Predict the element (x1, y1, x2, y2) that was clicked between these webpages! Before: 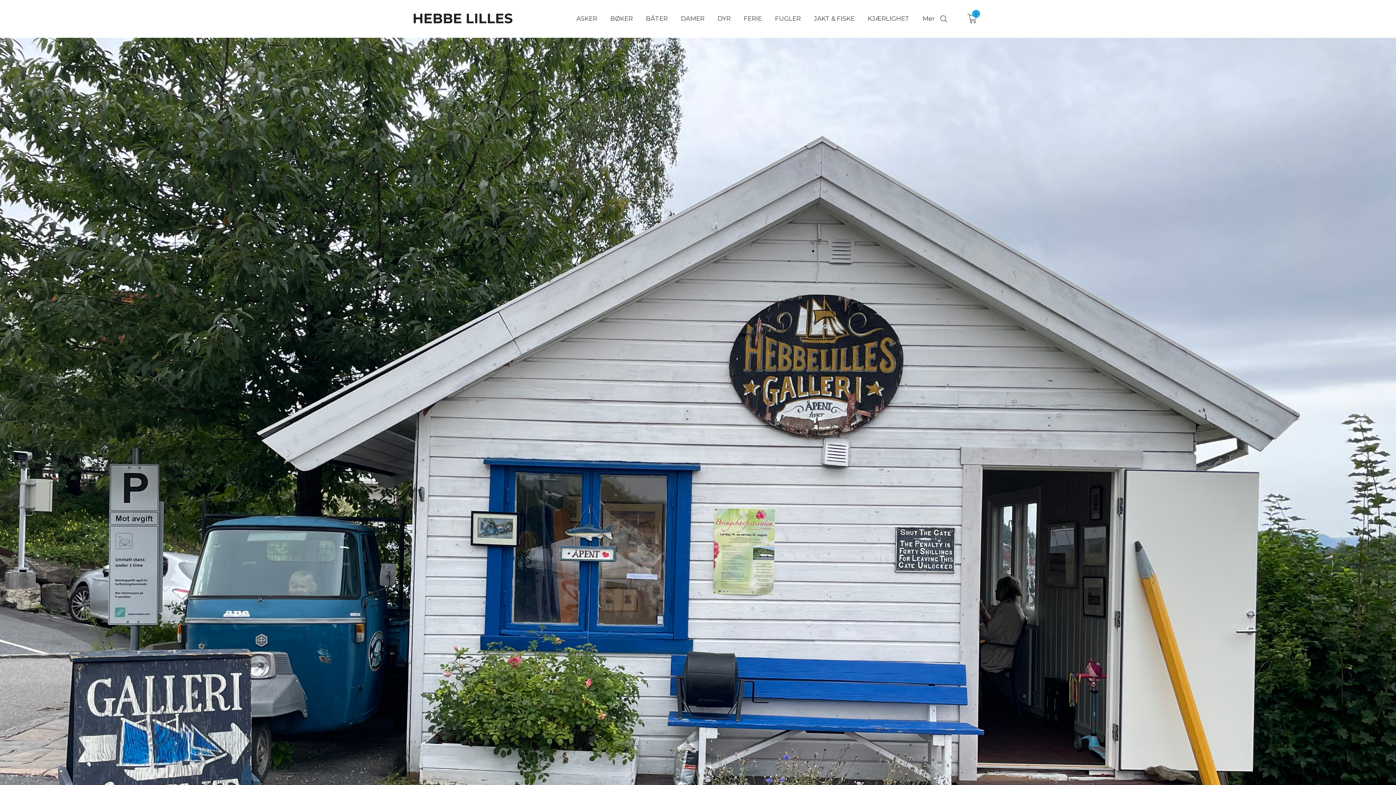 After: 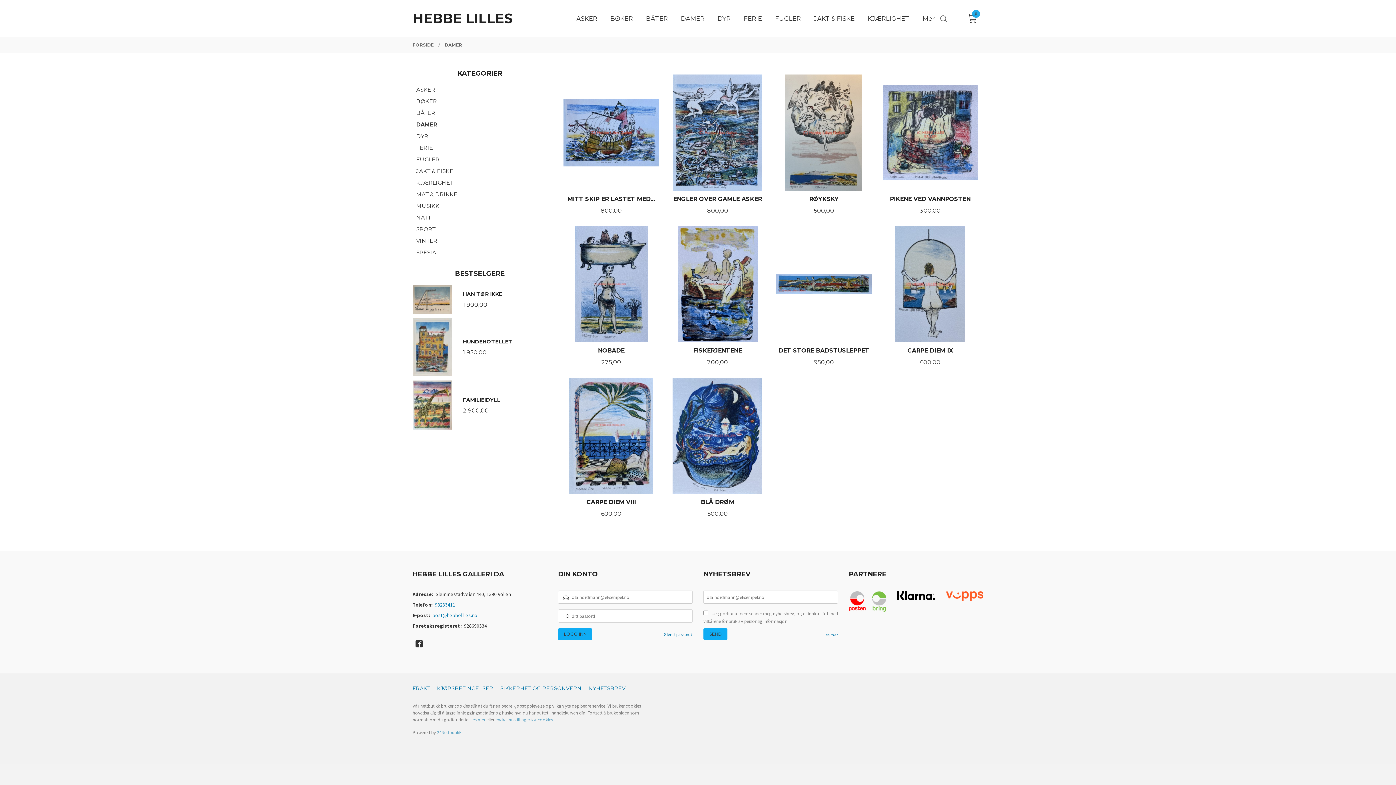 Action: bbox: (680, 14, 704, 22) label: DAMER